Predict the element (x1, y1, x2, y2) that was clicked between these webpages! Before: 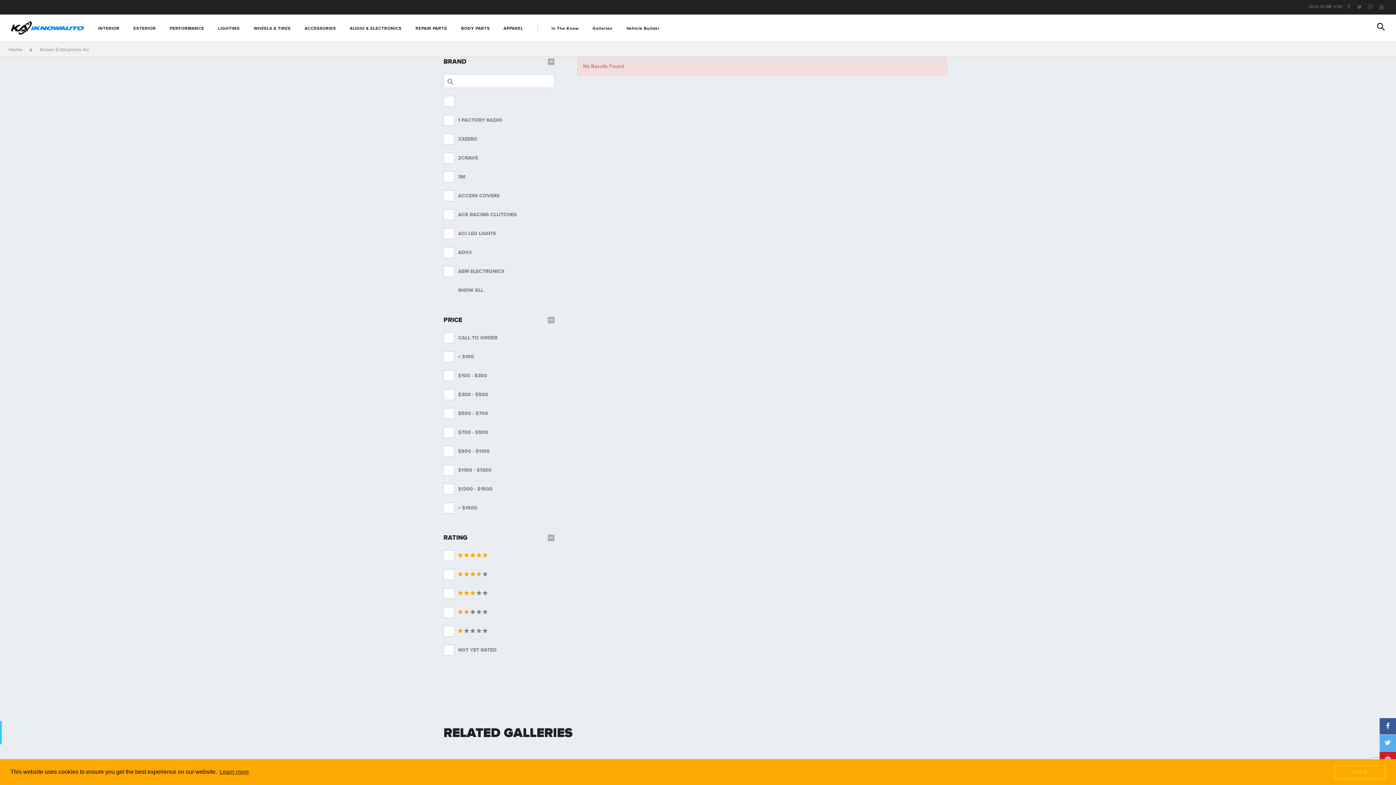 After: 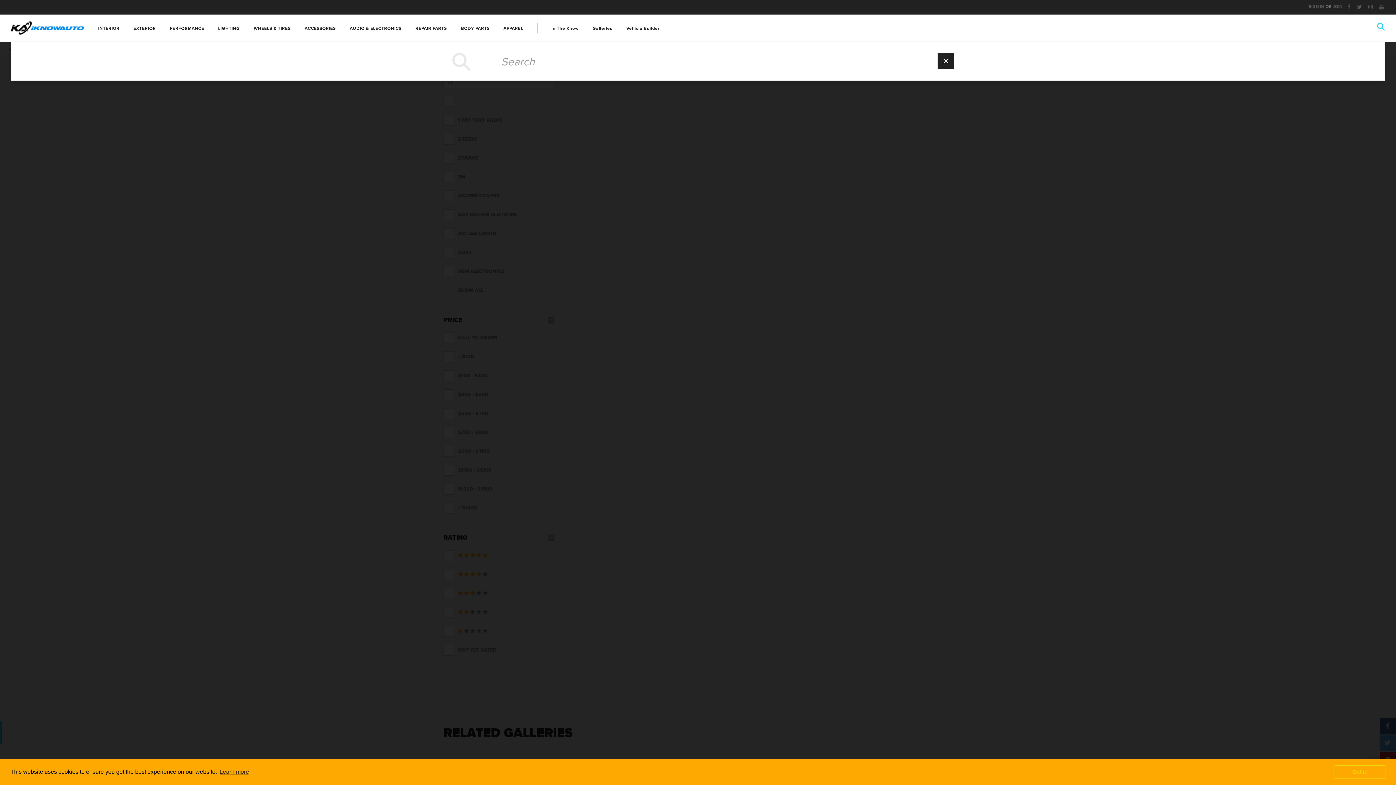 Action: bbox: (1377, 22, 1385, 32)